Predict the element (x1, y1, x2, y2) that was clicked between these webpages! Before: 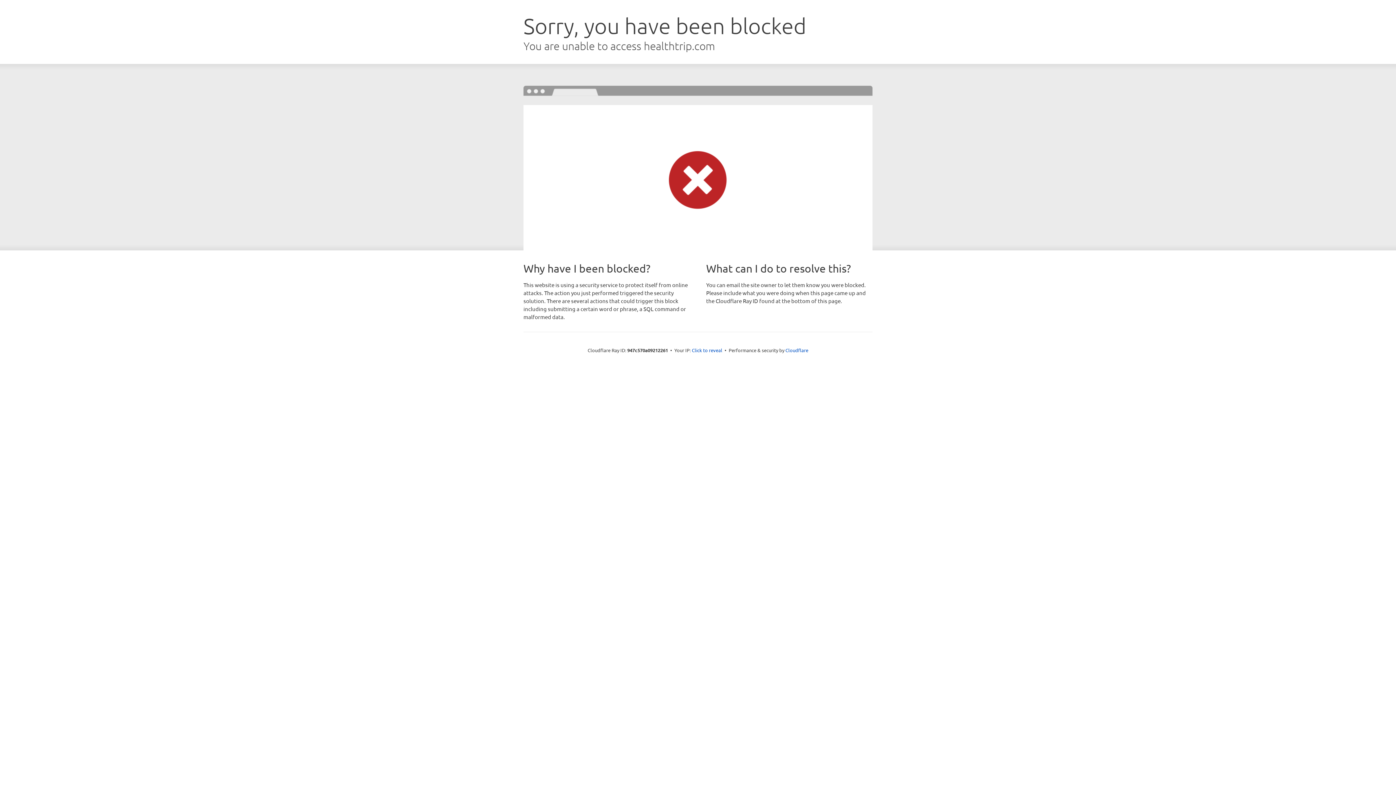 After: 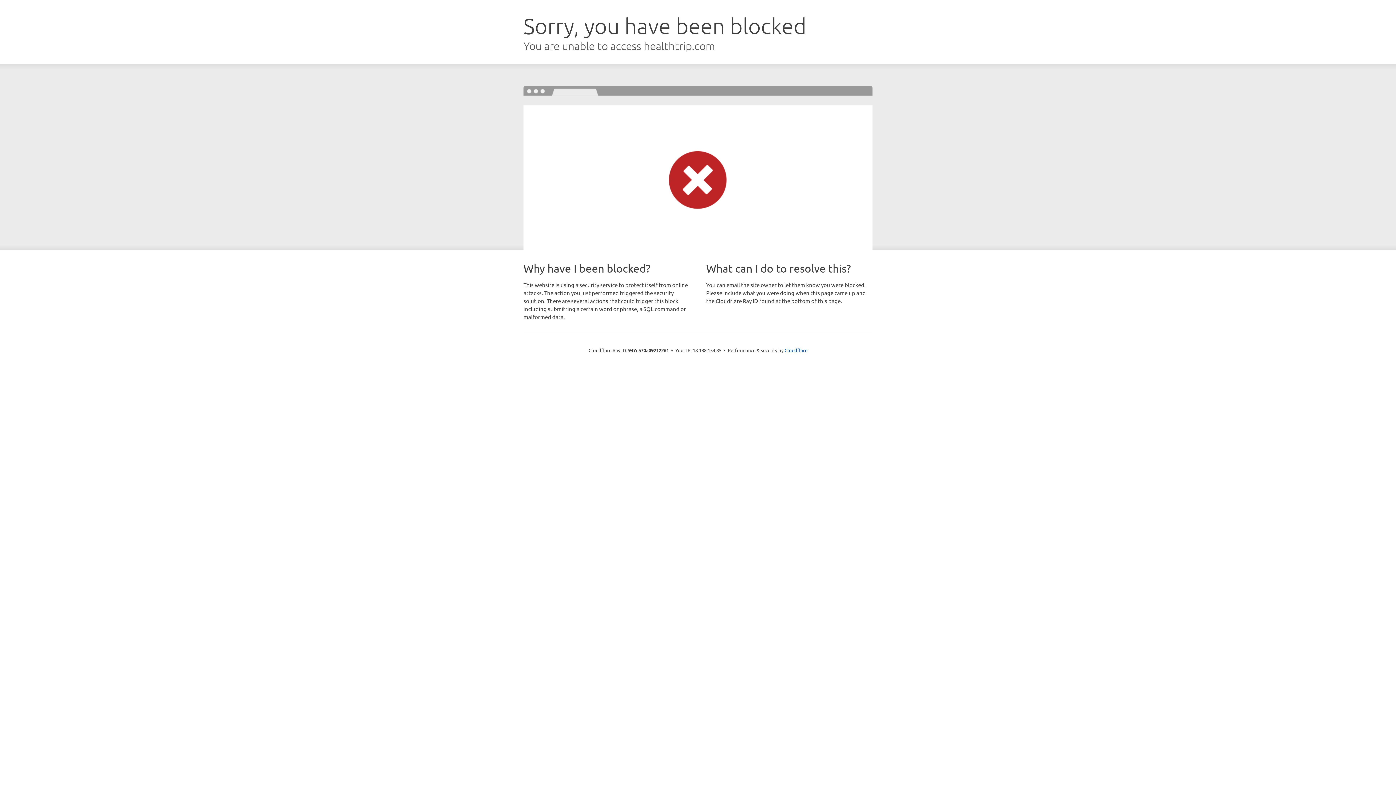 Action: bbox: (692, 346, 722, 353) label: Click to reveal